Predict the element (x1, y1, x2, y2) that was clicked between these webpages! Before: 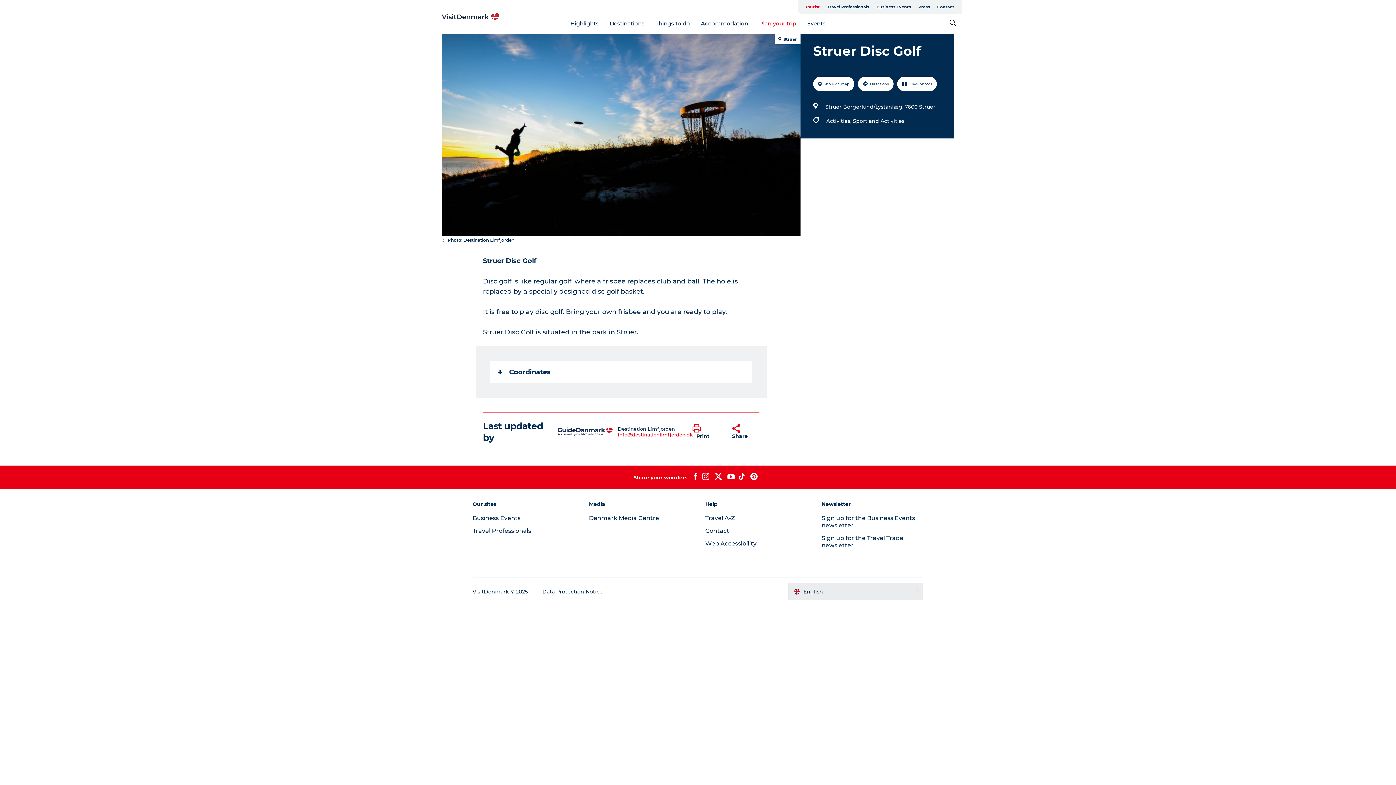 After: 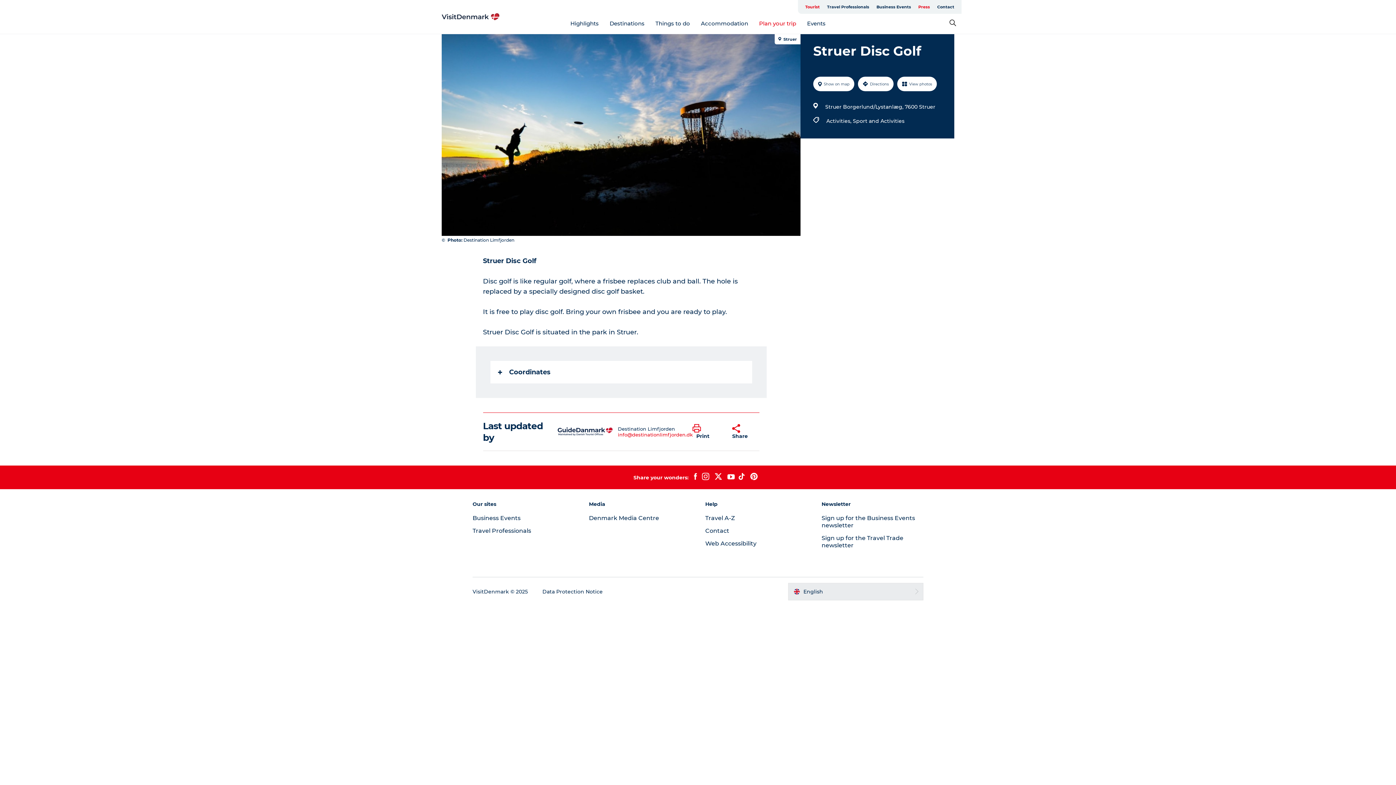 Action: label: Press bbox: (914, 0, 933, 13)